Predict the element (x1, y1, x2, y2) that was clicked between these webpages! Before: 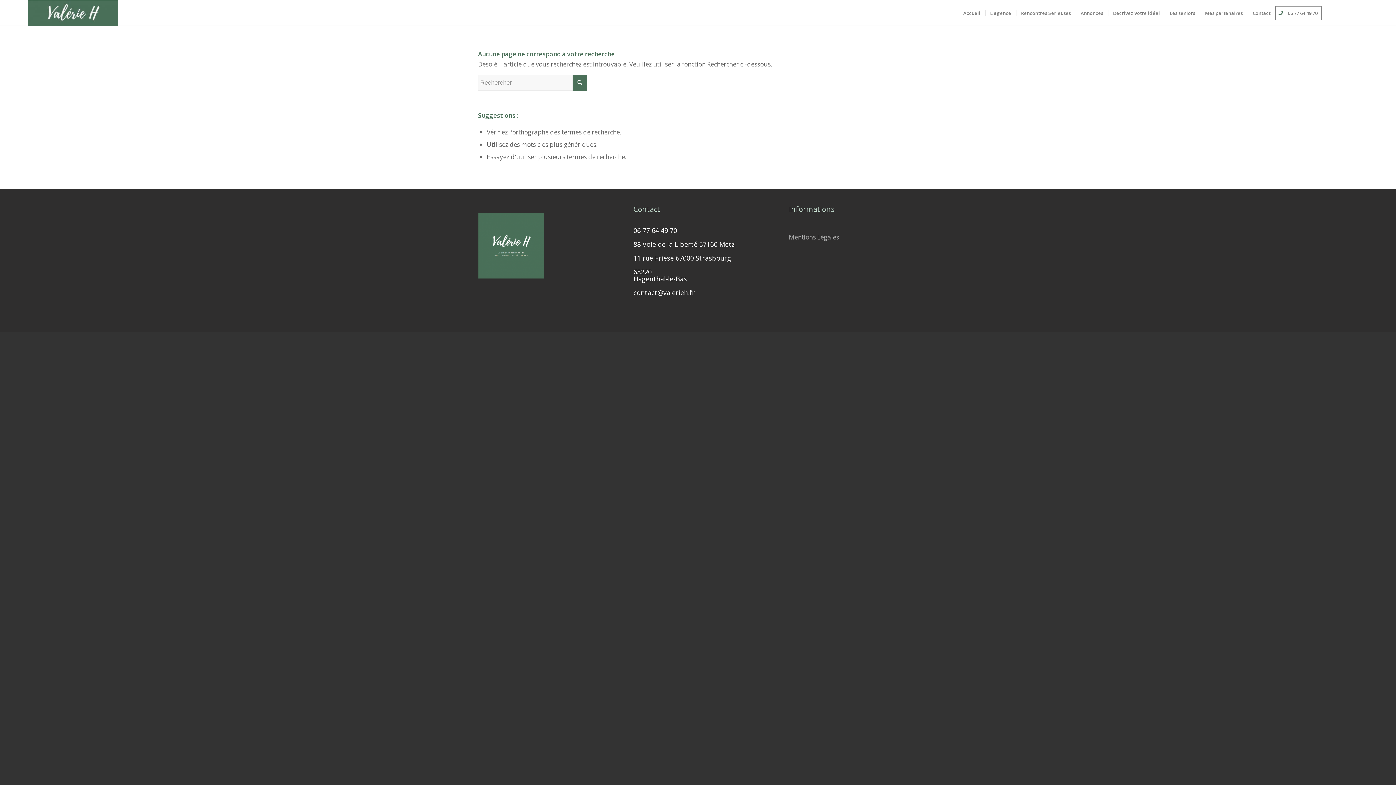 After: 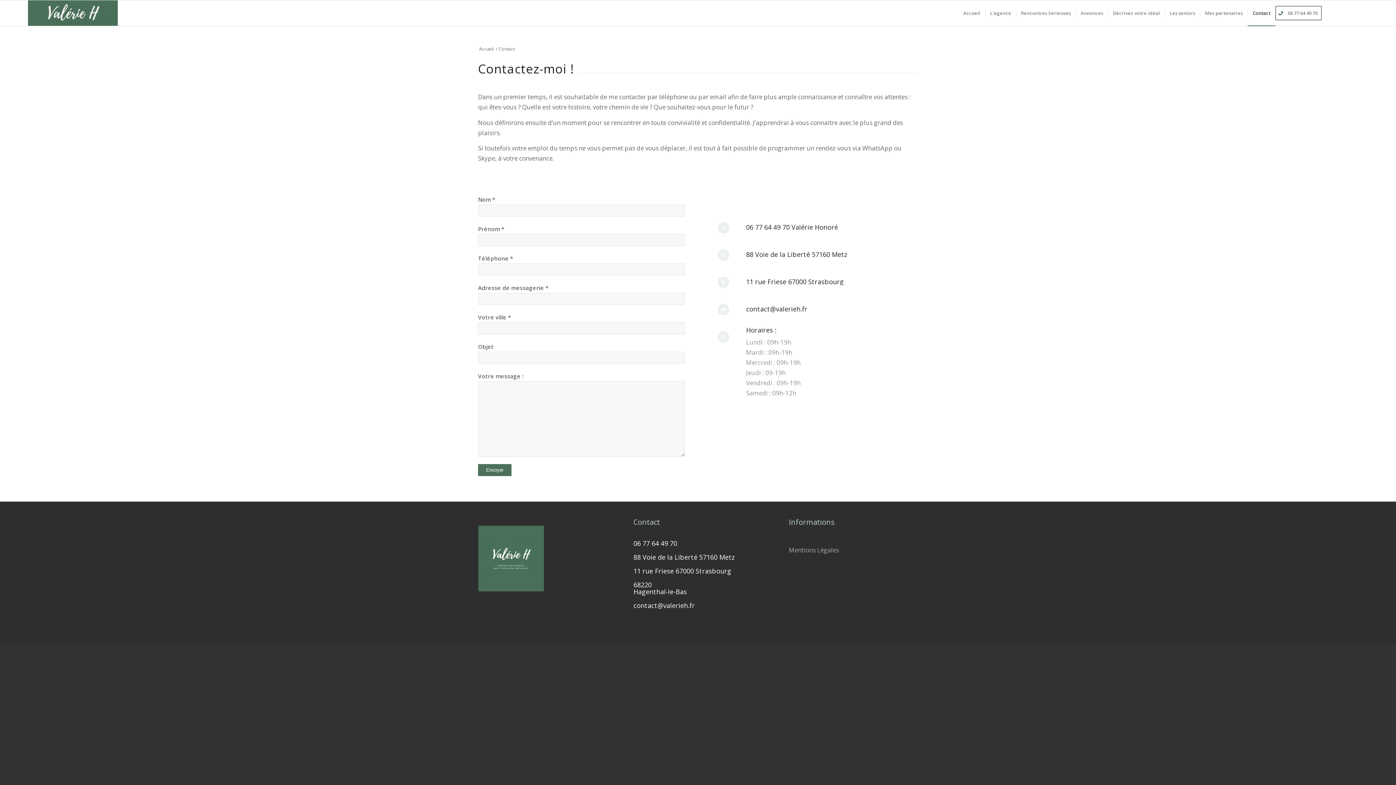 Action: bbox: (633, 288, 695, 297) label: contact@valerieh.fr